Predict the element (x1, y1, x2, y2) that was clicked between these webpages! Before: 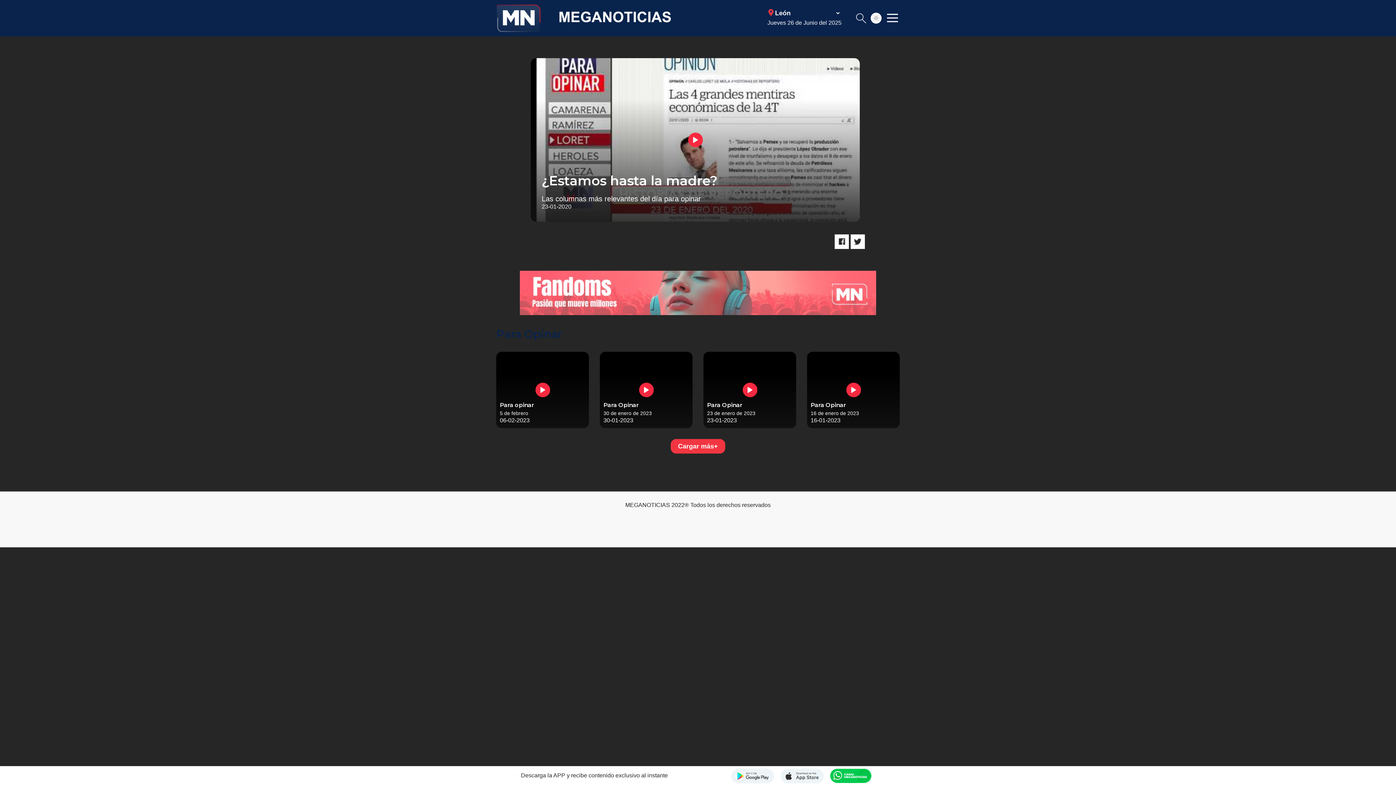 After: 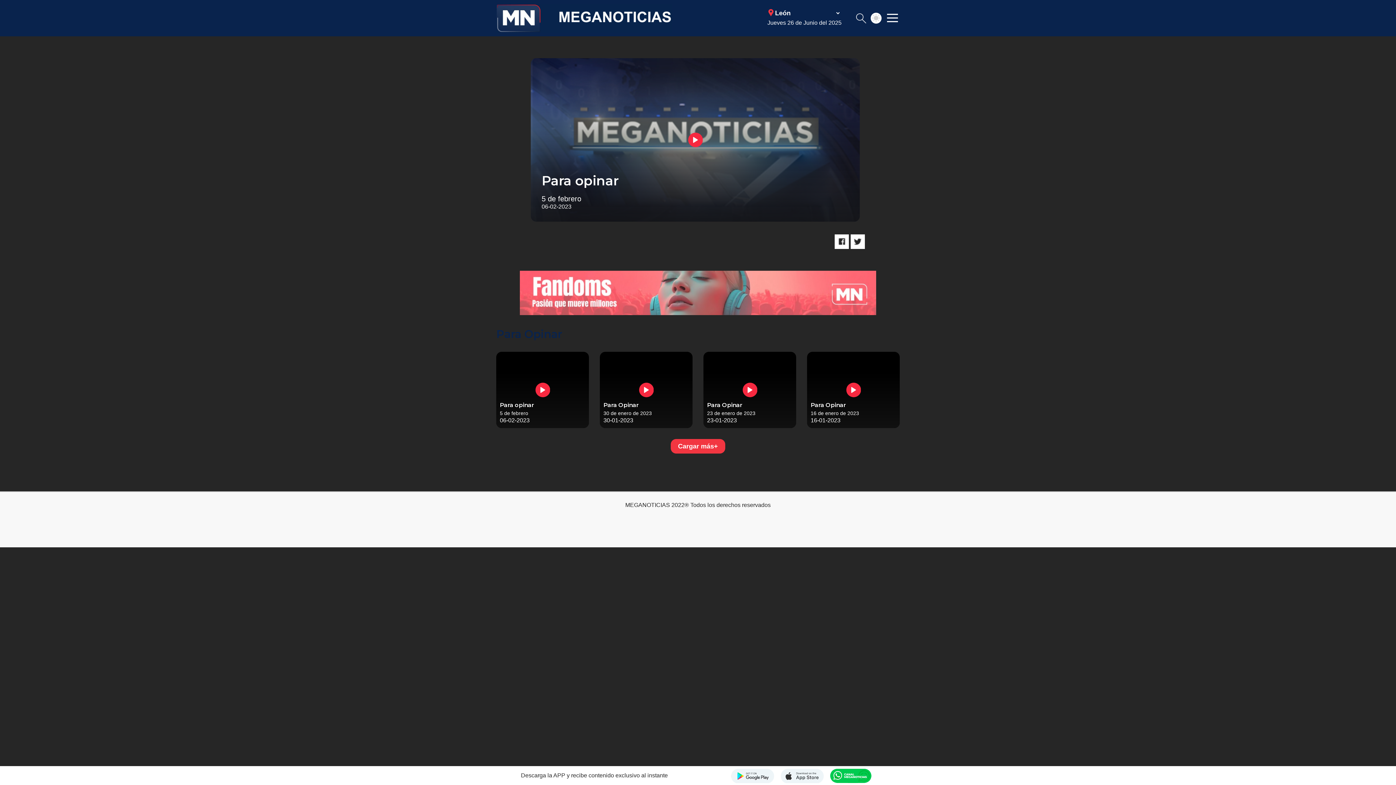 Action: bbox: (496, 398, 589, 428) label: Para opinar

5 de febrero

06-02-2023